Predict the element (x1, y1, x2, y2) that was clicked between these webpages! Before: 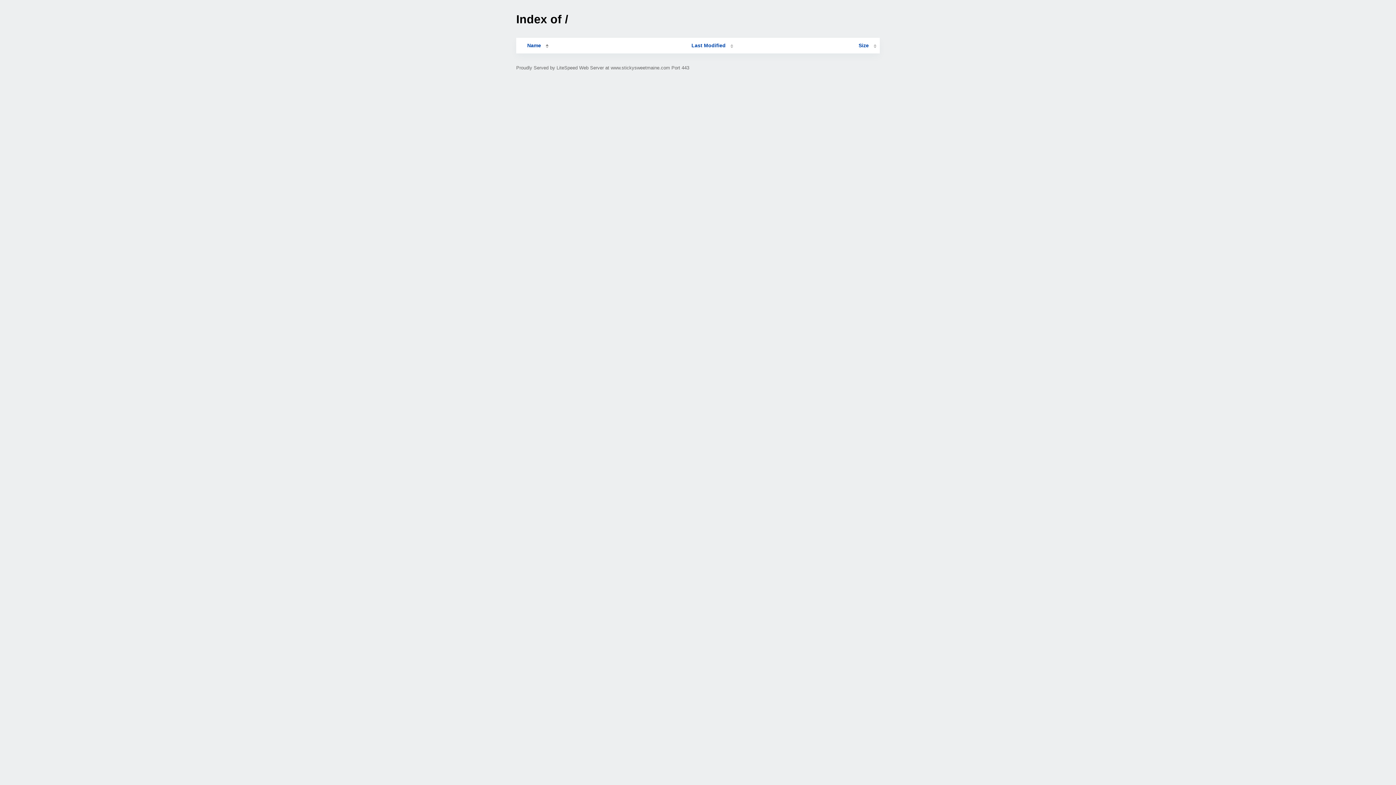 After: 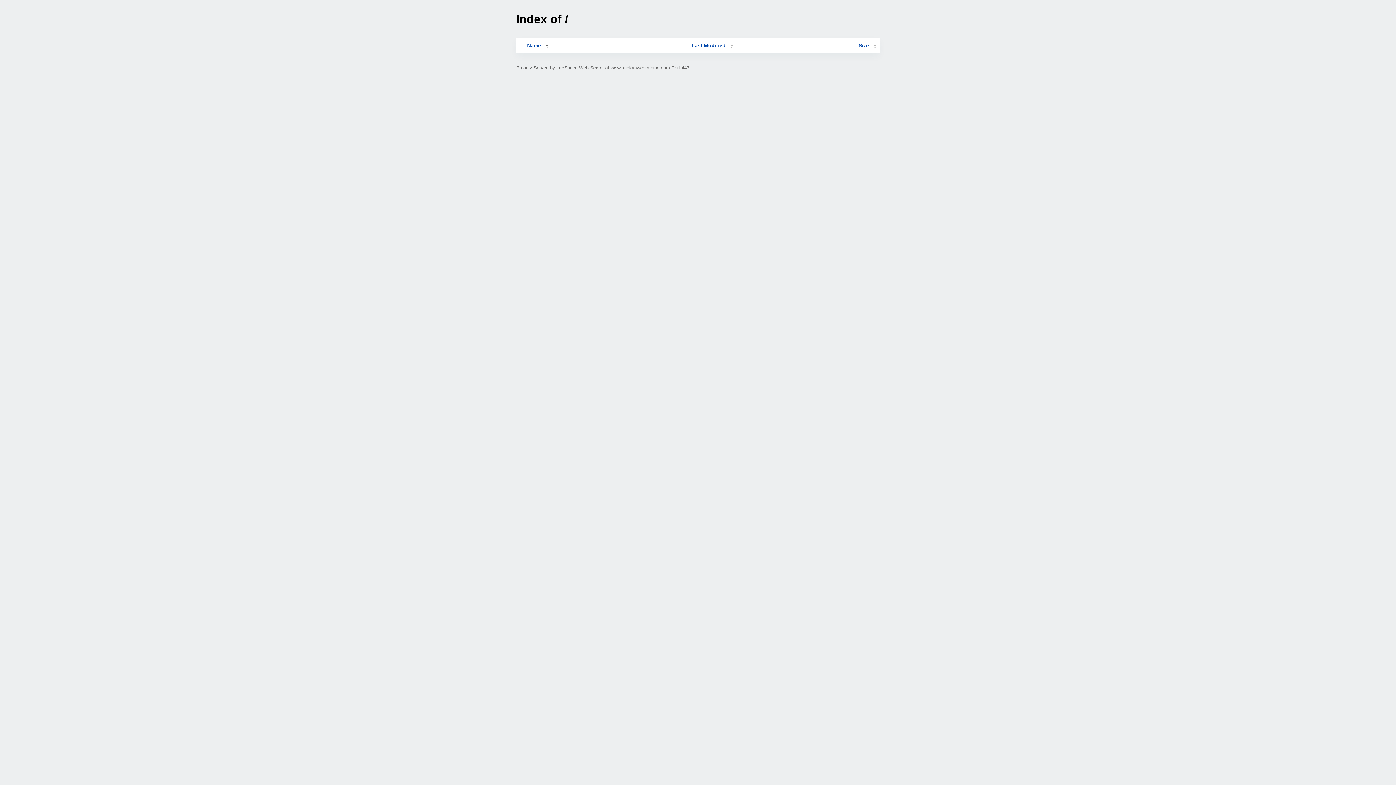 Action: bbox: (691, 42, 733, 48) label: Last Modified